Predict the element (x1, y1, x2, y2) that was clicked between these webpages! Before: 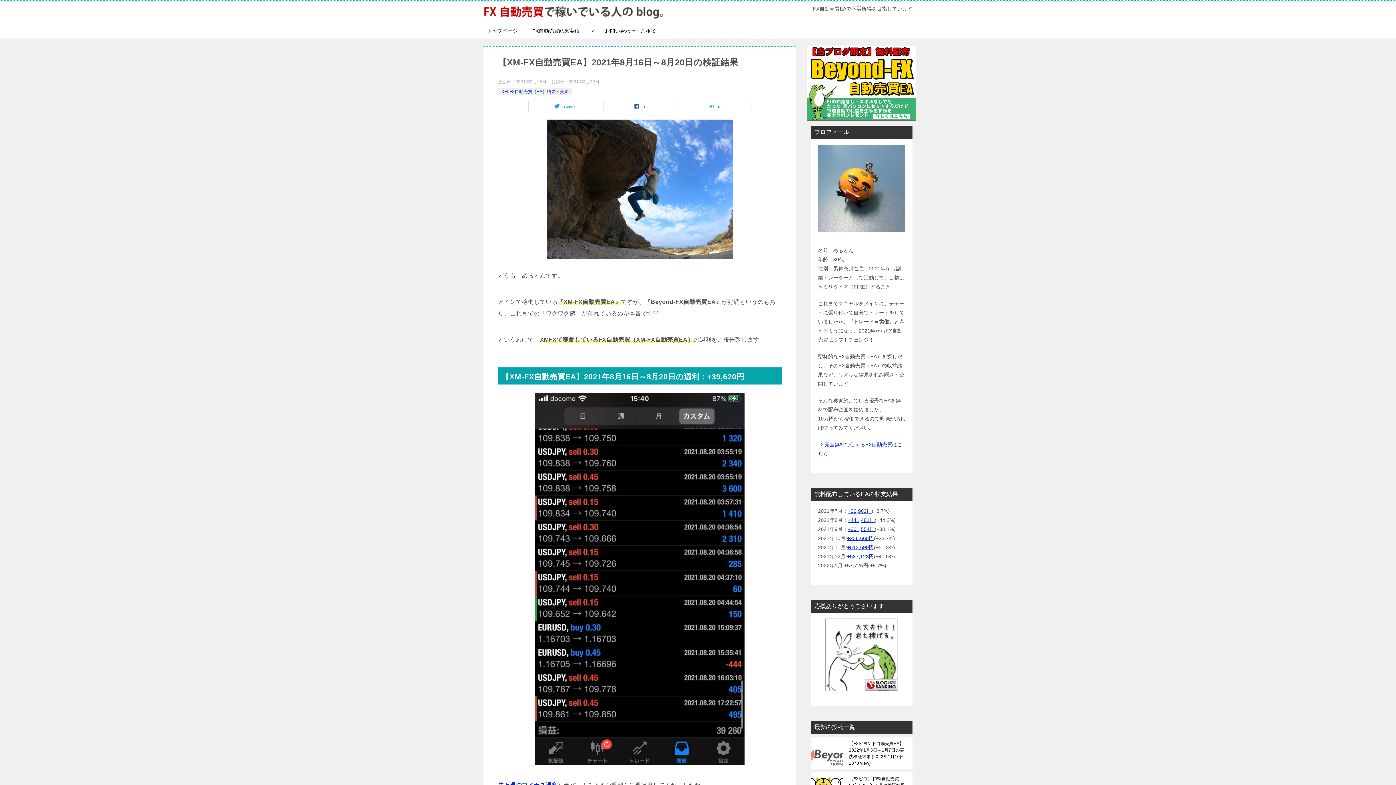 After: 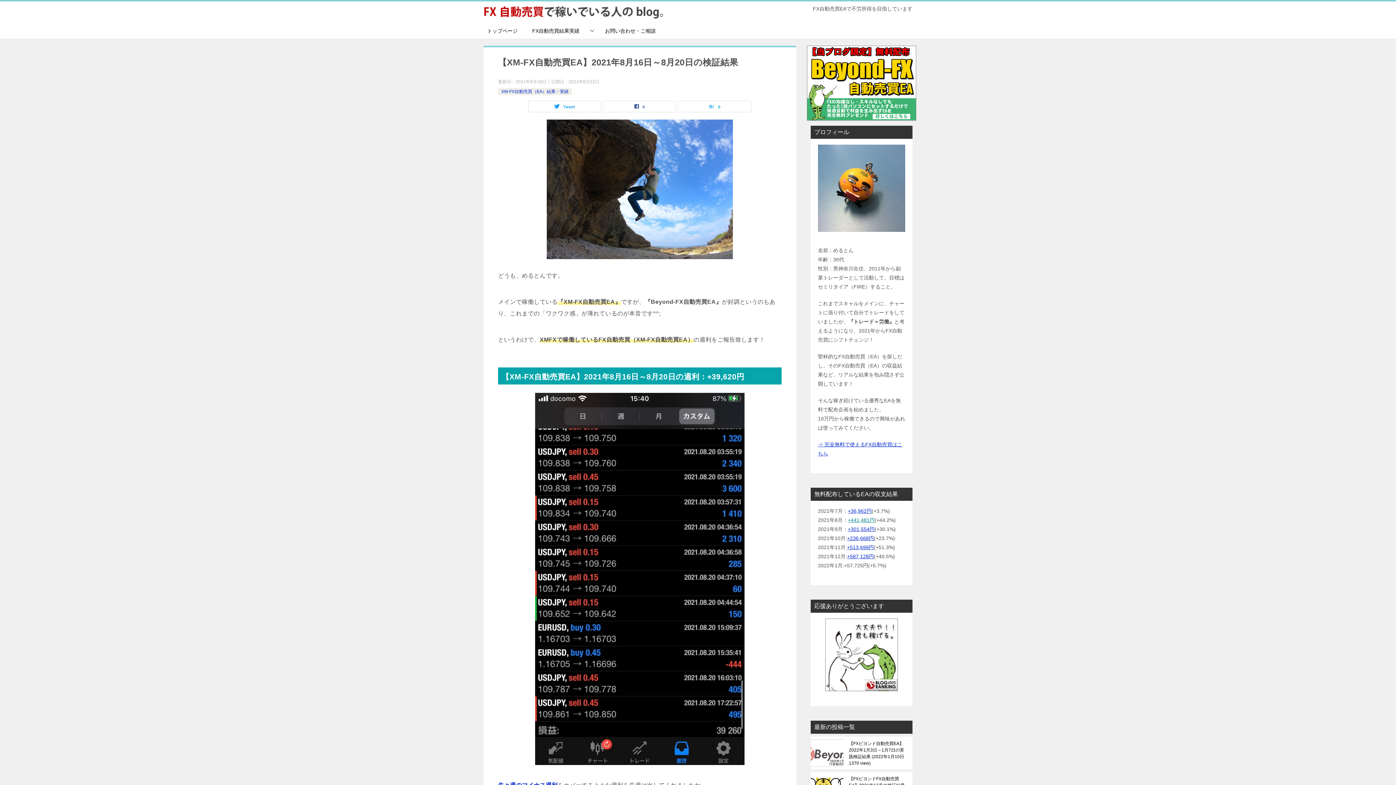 Action: bbox: (848, 517, 874, 523) label: +441,481円